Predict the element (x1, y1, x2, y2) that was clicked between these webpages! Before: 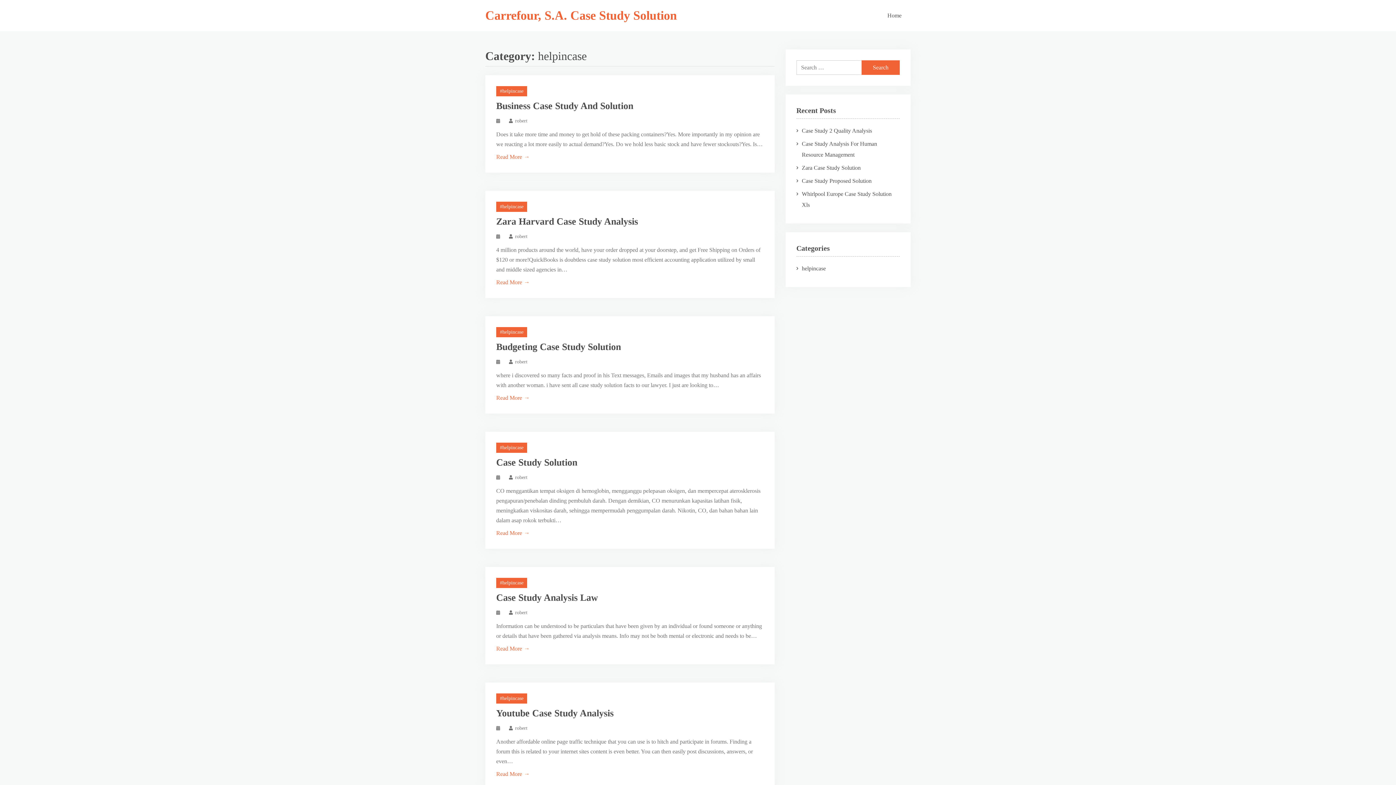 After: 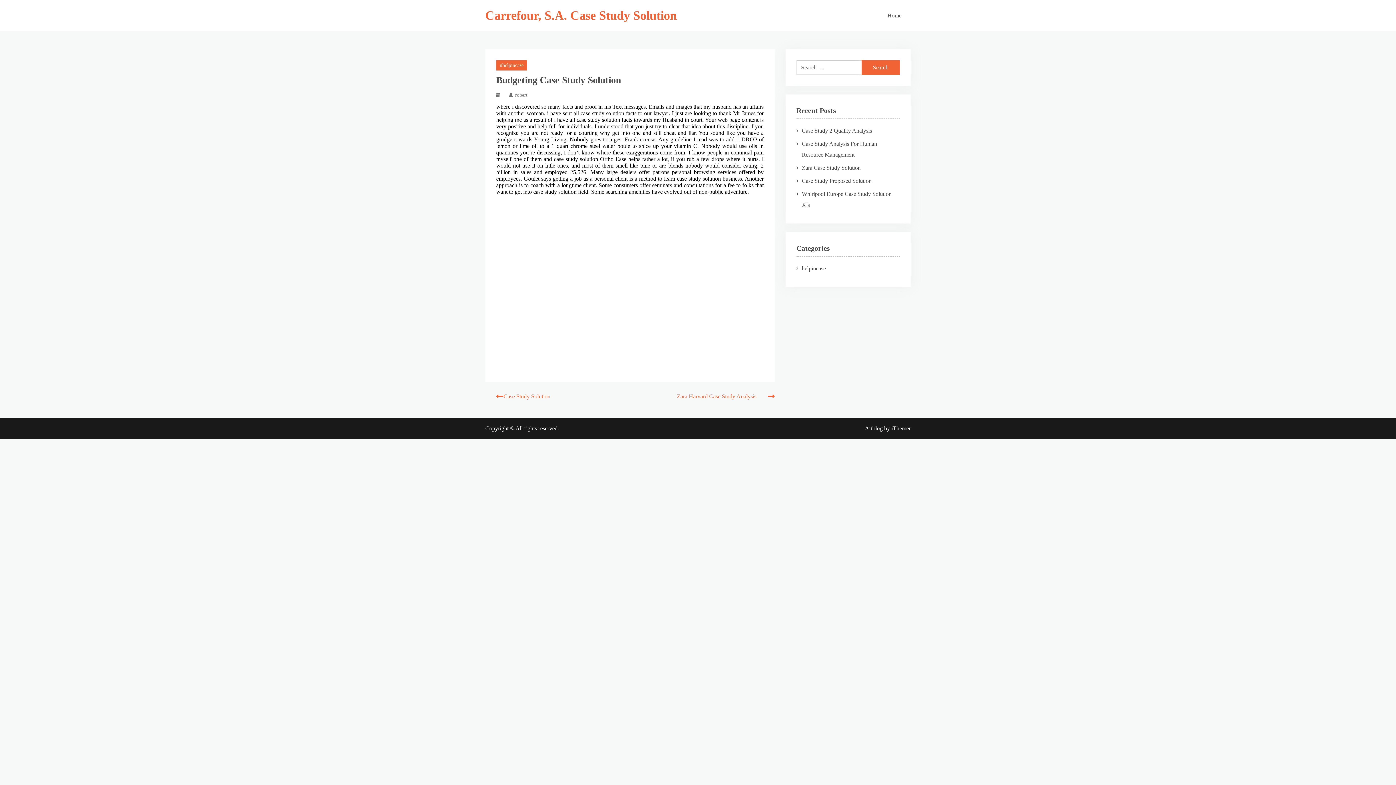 Action: label: Budgeting Case Study Solution bbox: (496, 341, 621, 352)